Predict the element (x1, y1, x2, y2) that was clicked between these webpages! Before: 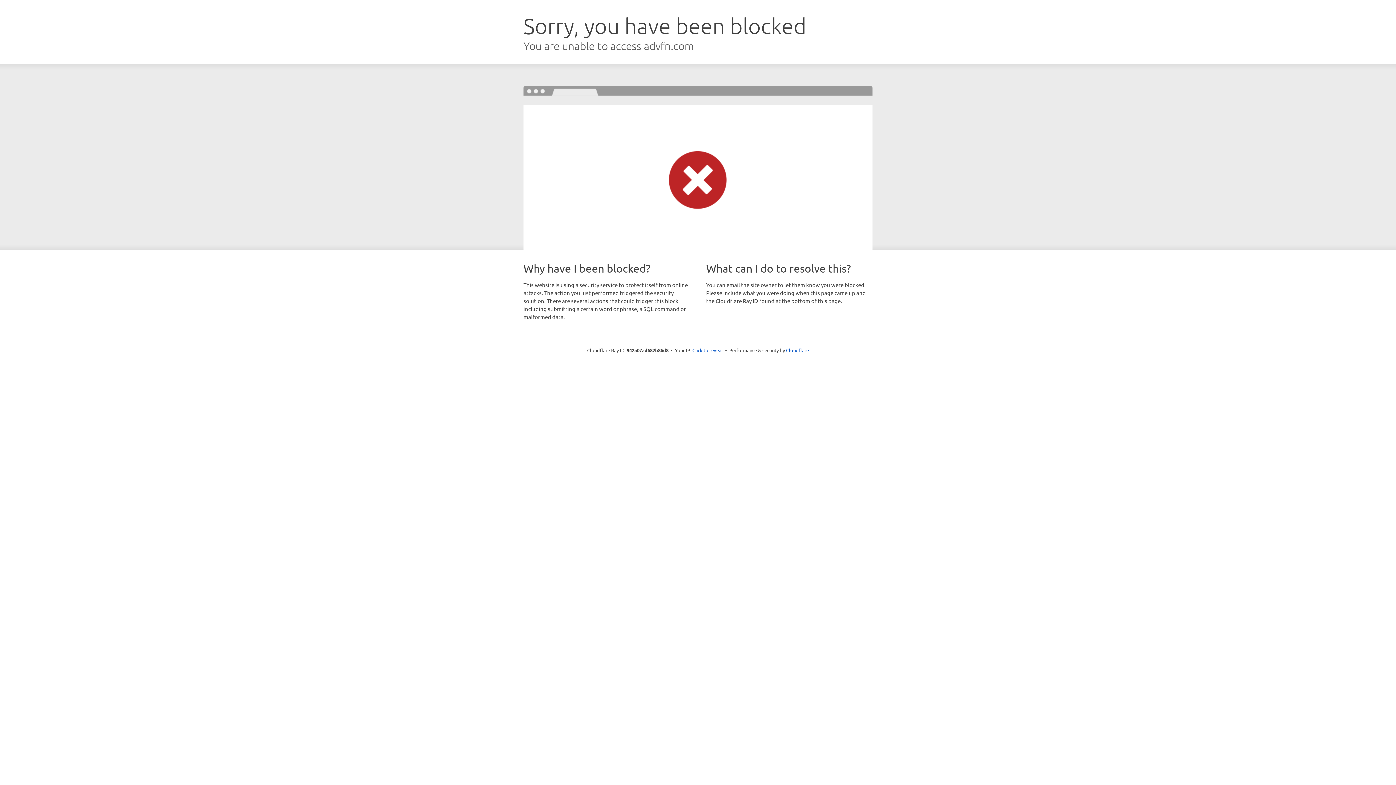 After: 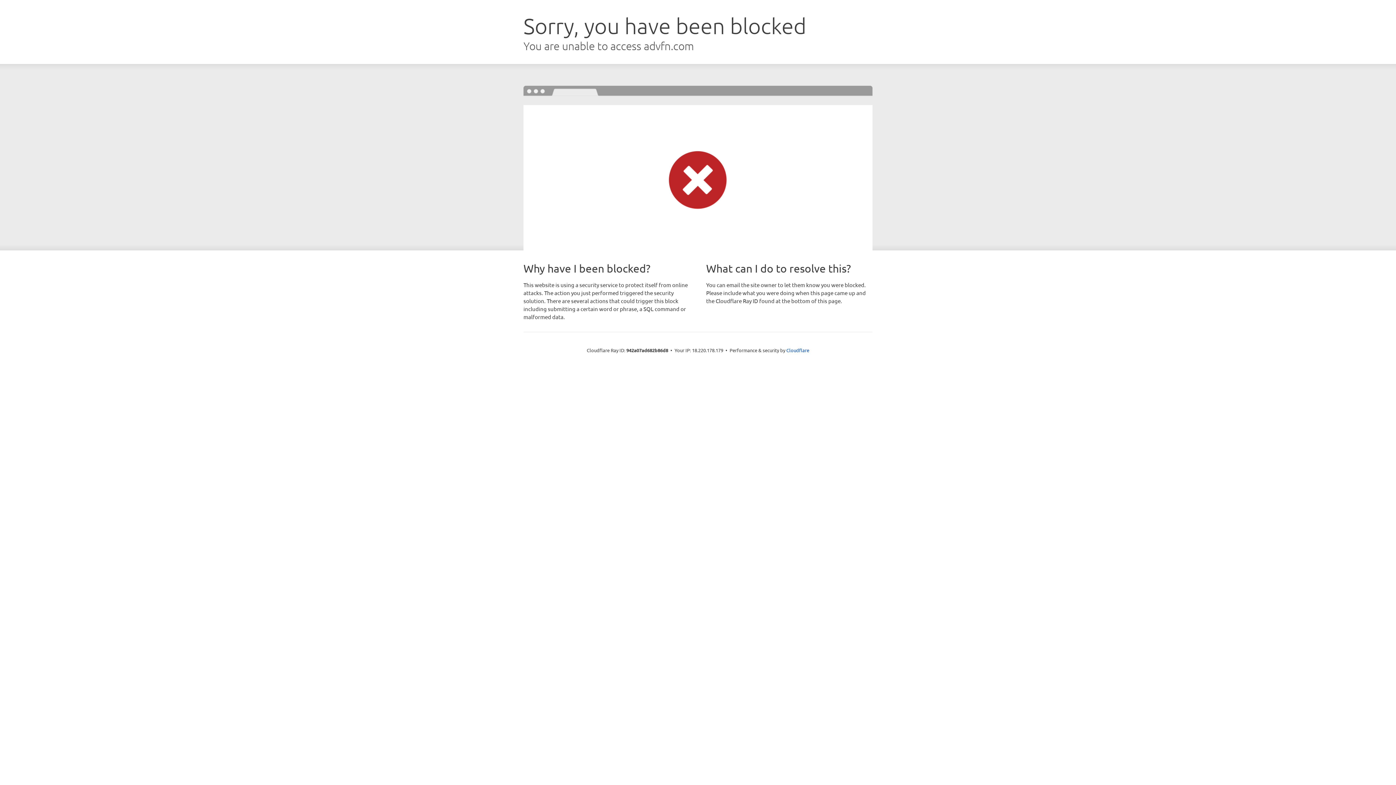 Action: label: Click to reveal bbox: (692, 346, 723, 353)